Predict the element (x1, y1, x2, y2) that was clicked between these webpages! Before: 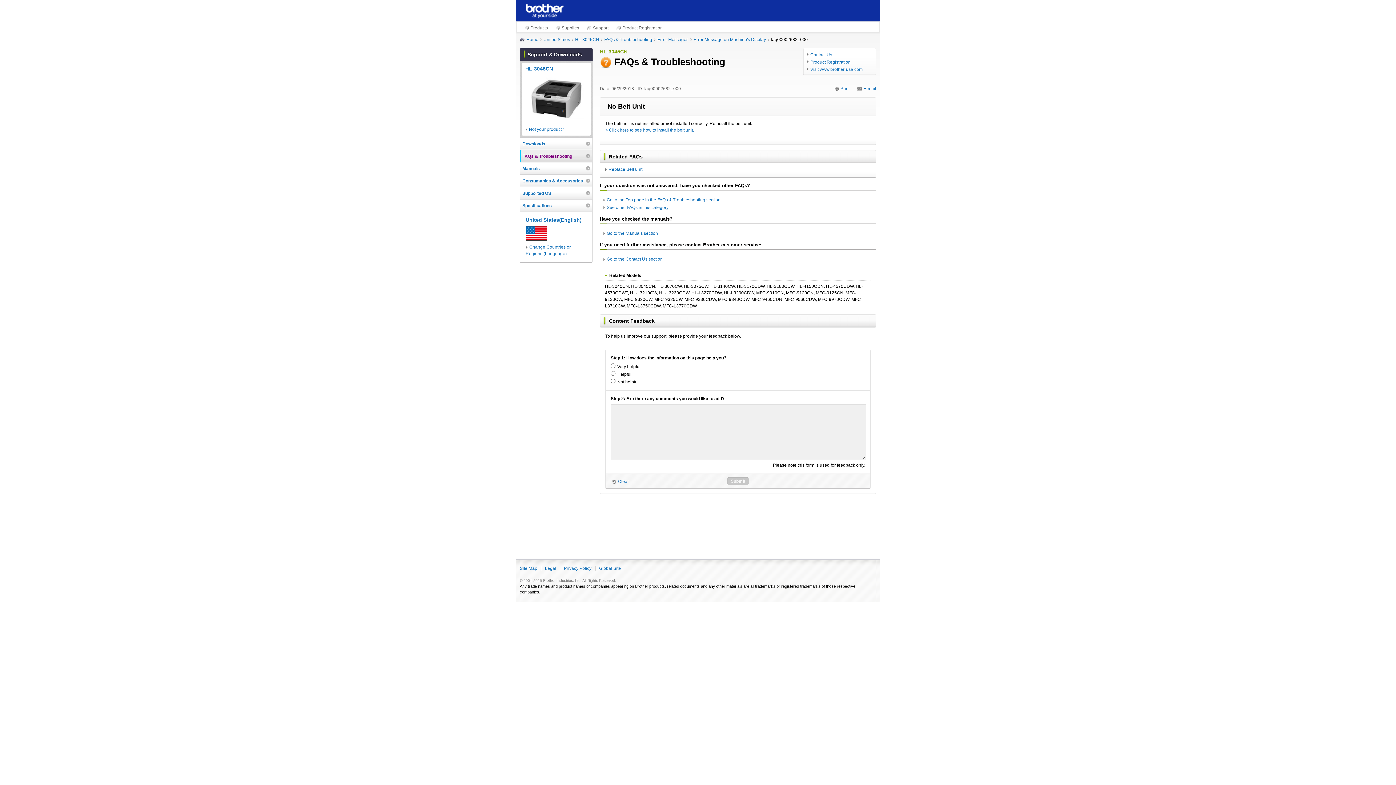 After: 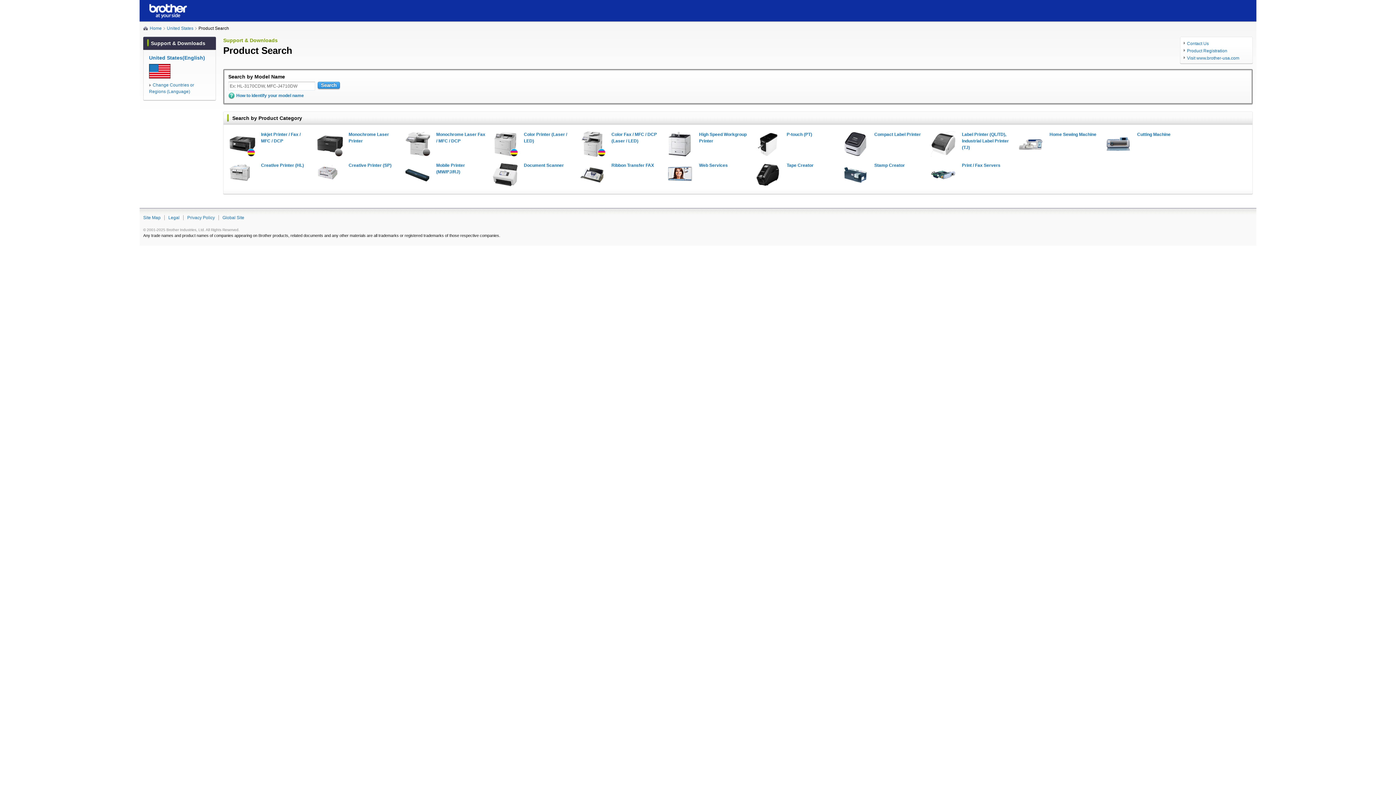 Action: bbox: (525, 126, 587, 132) label: Not your product?